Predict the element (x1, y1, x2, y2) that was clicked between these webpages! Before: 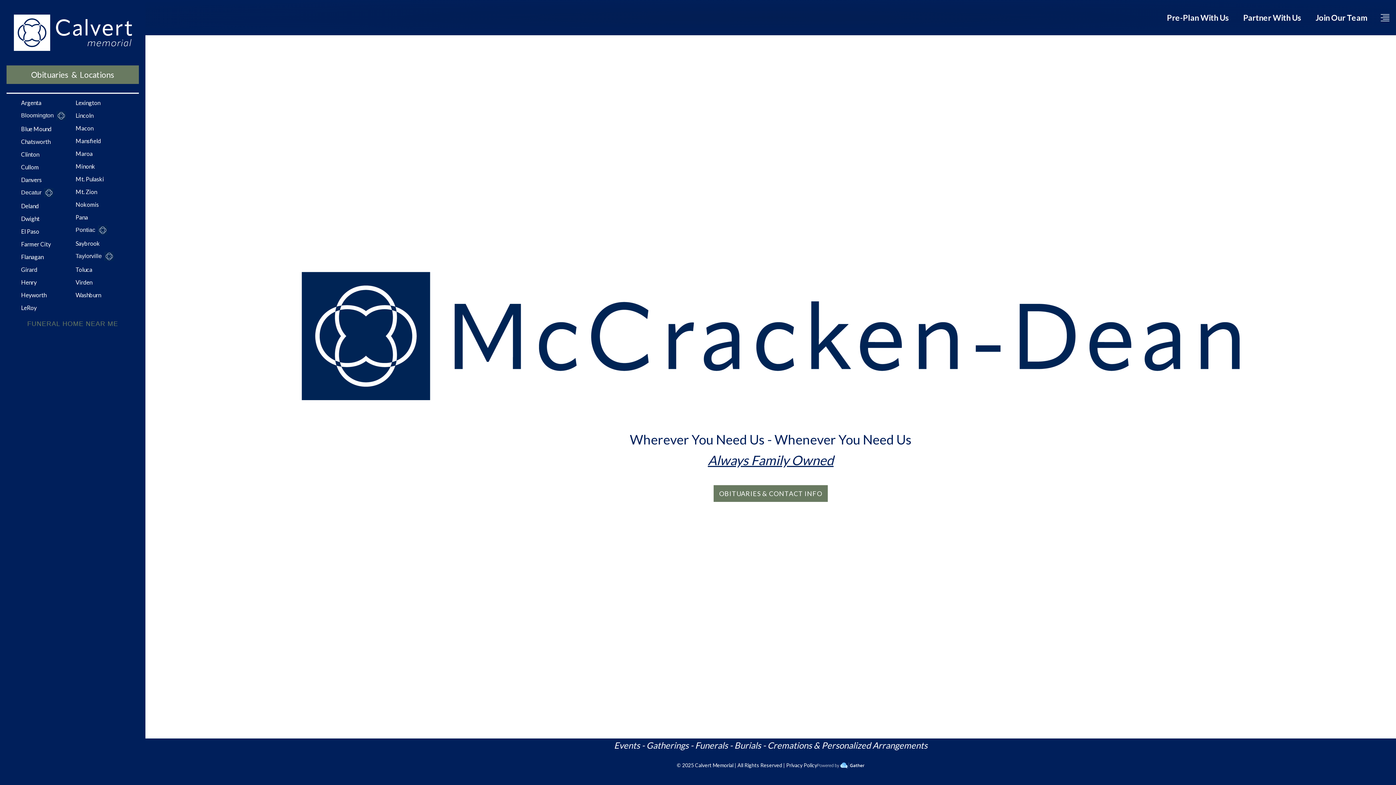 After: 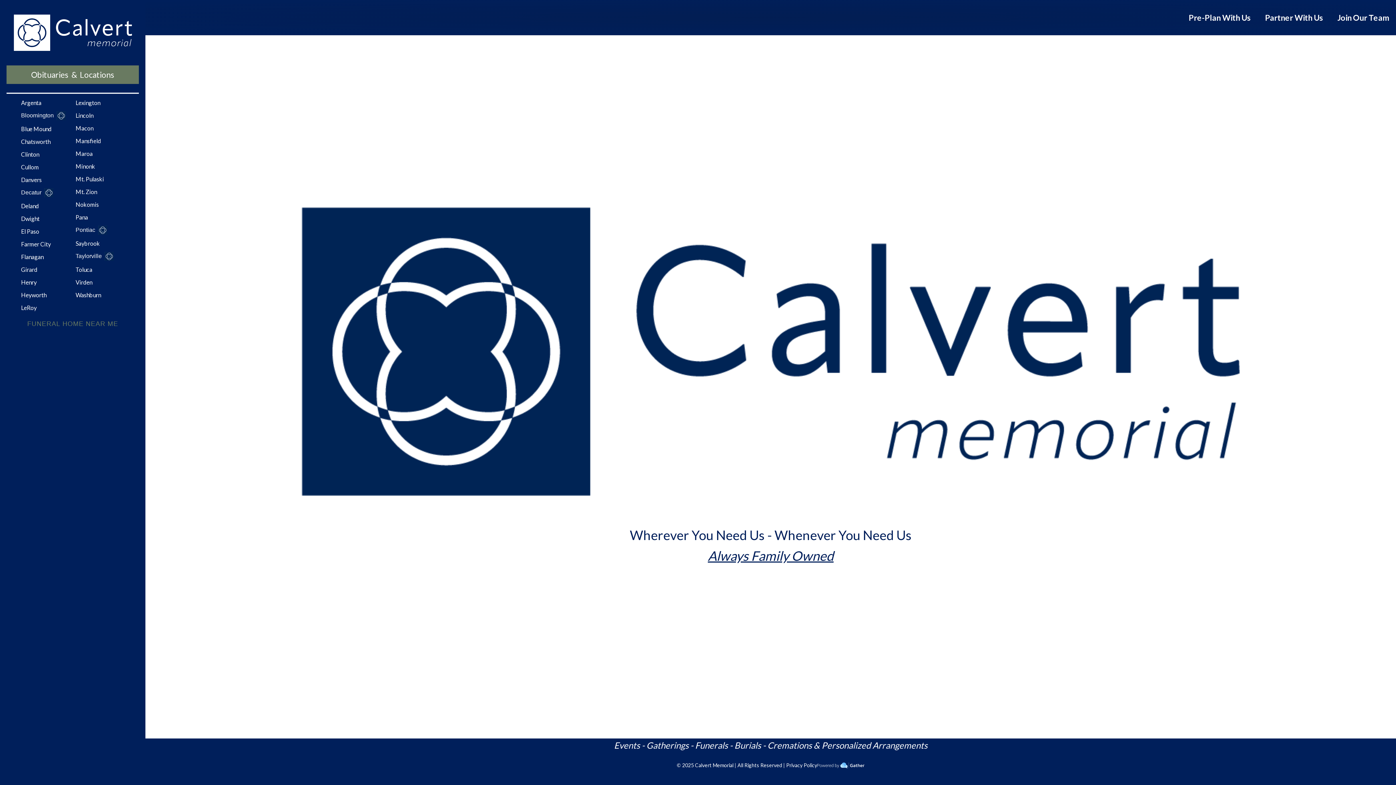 Action: bbox: (13, 14, 131, 56)